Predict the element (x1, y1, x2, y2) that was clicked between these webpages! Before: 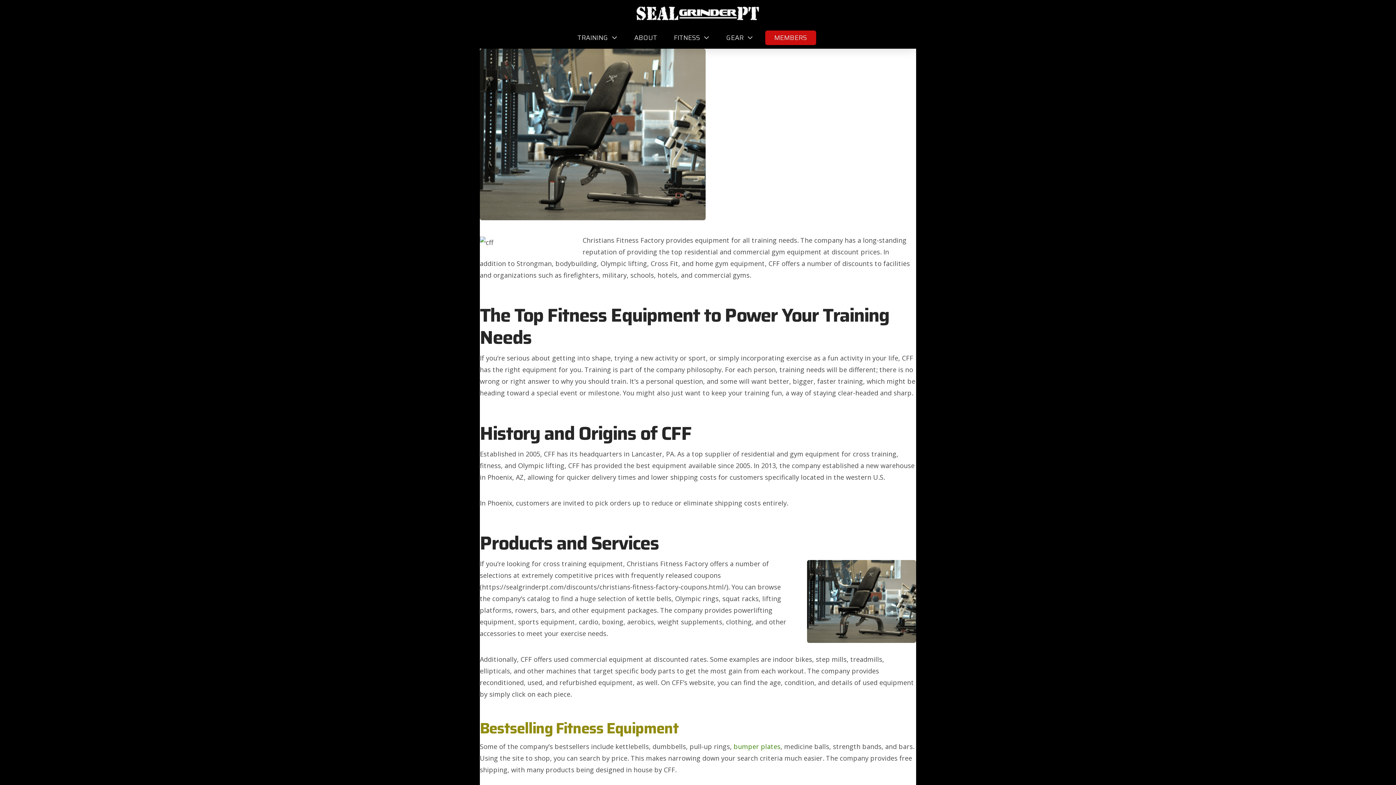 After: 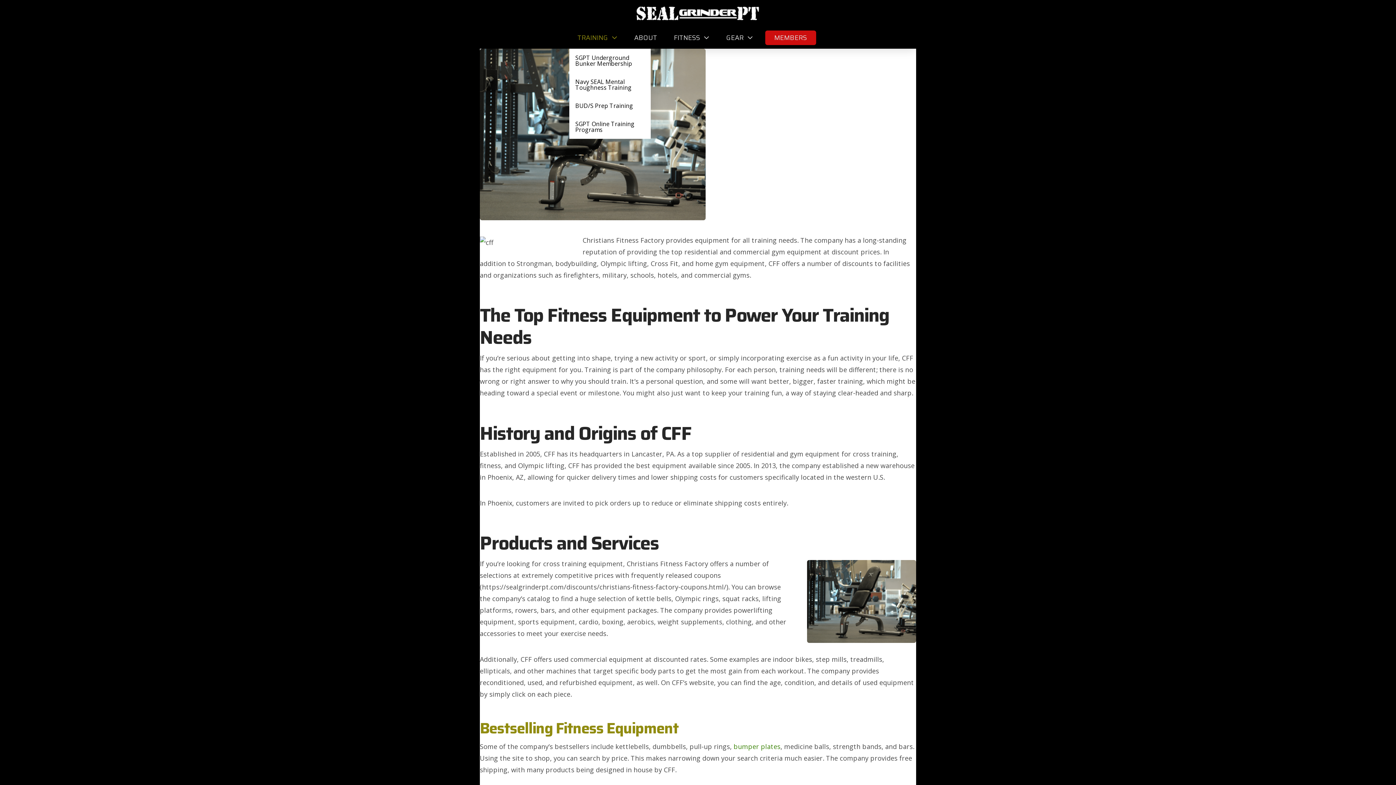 Action: label: TRAINING bbox: (570, 26, 624, 48)